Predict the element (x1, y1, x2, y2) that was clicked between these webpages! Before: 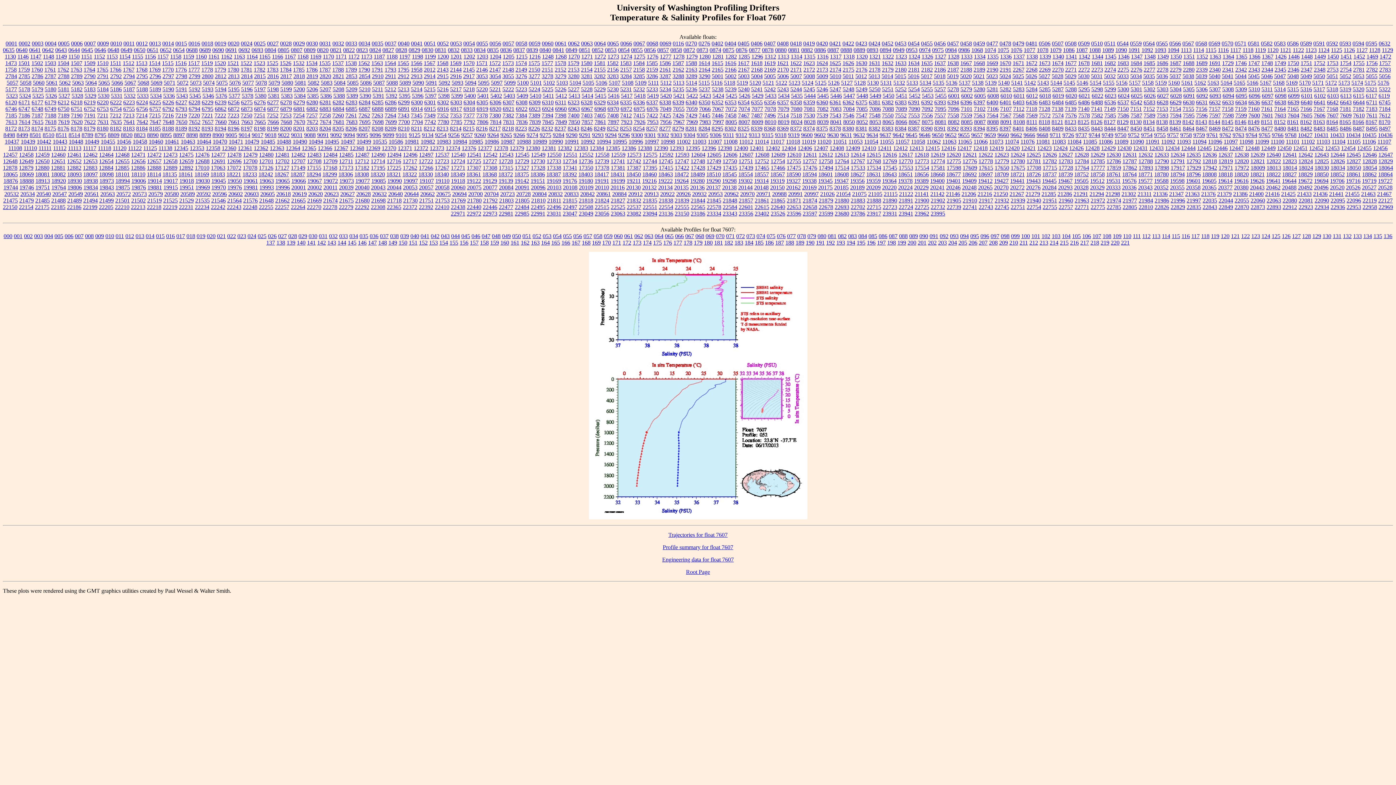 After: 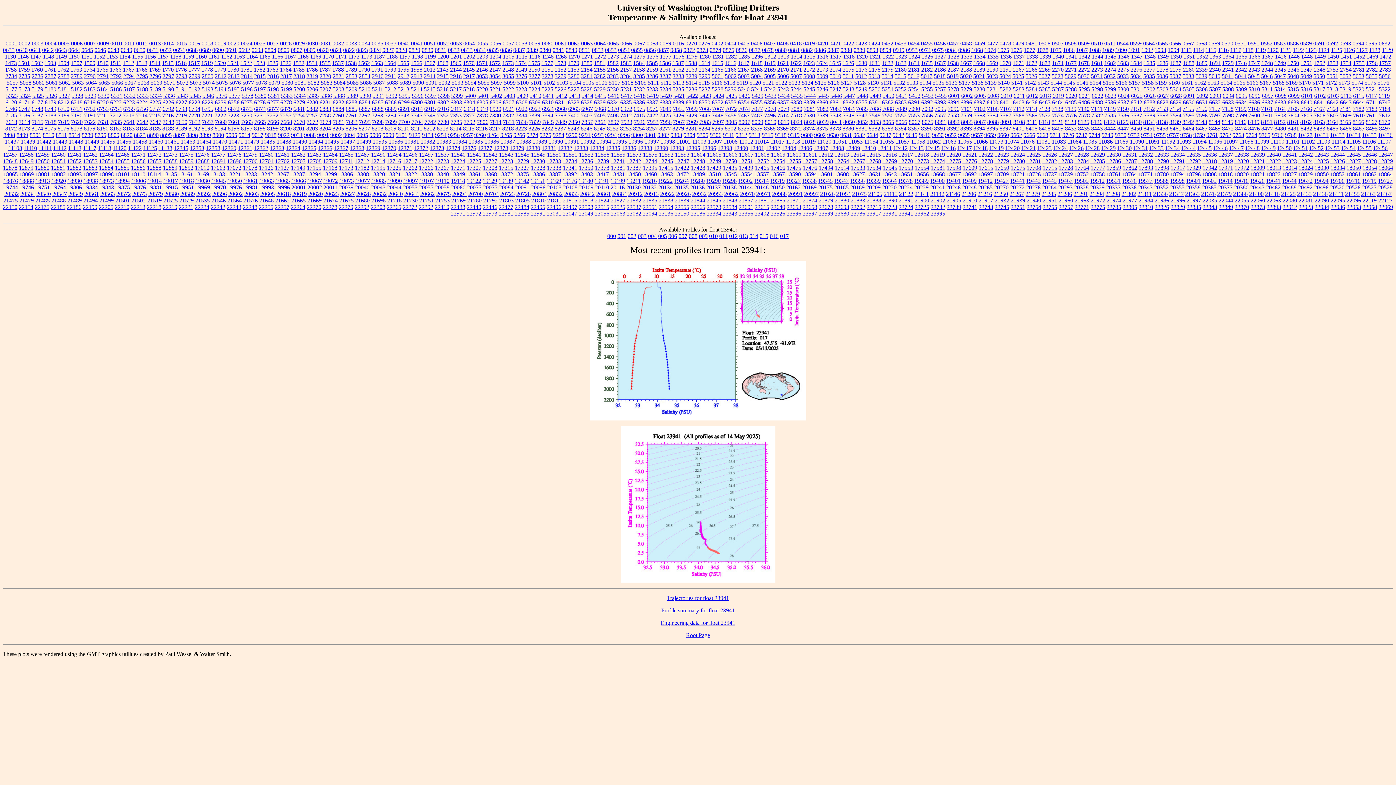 Action: bbox: (898, 210, 913, 216) label: 23941